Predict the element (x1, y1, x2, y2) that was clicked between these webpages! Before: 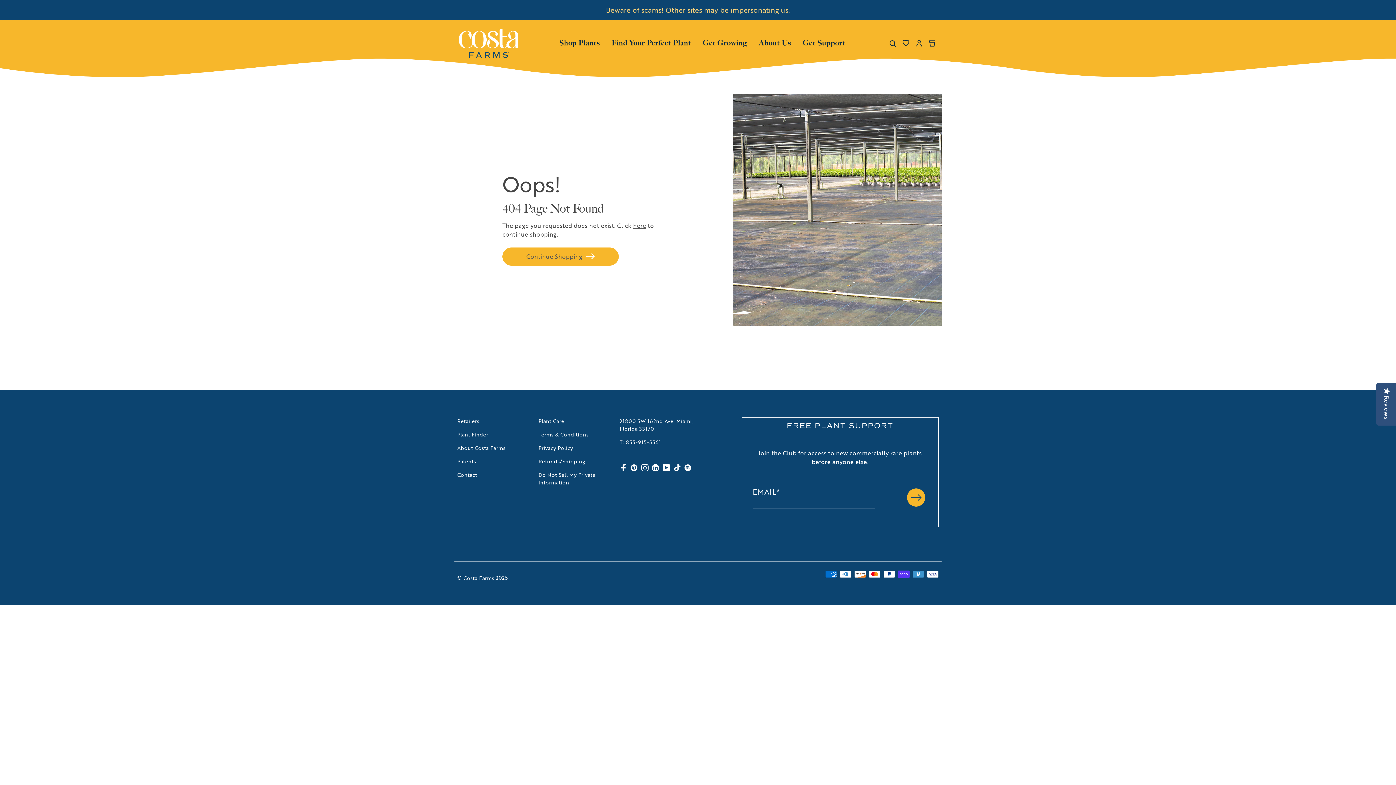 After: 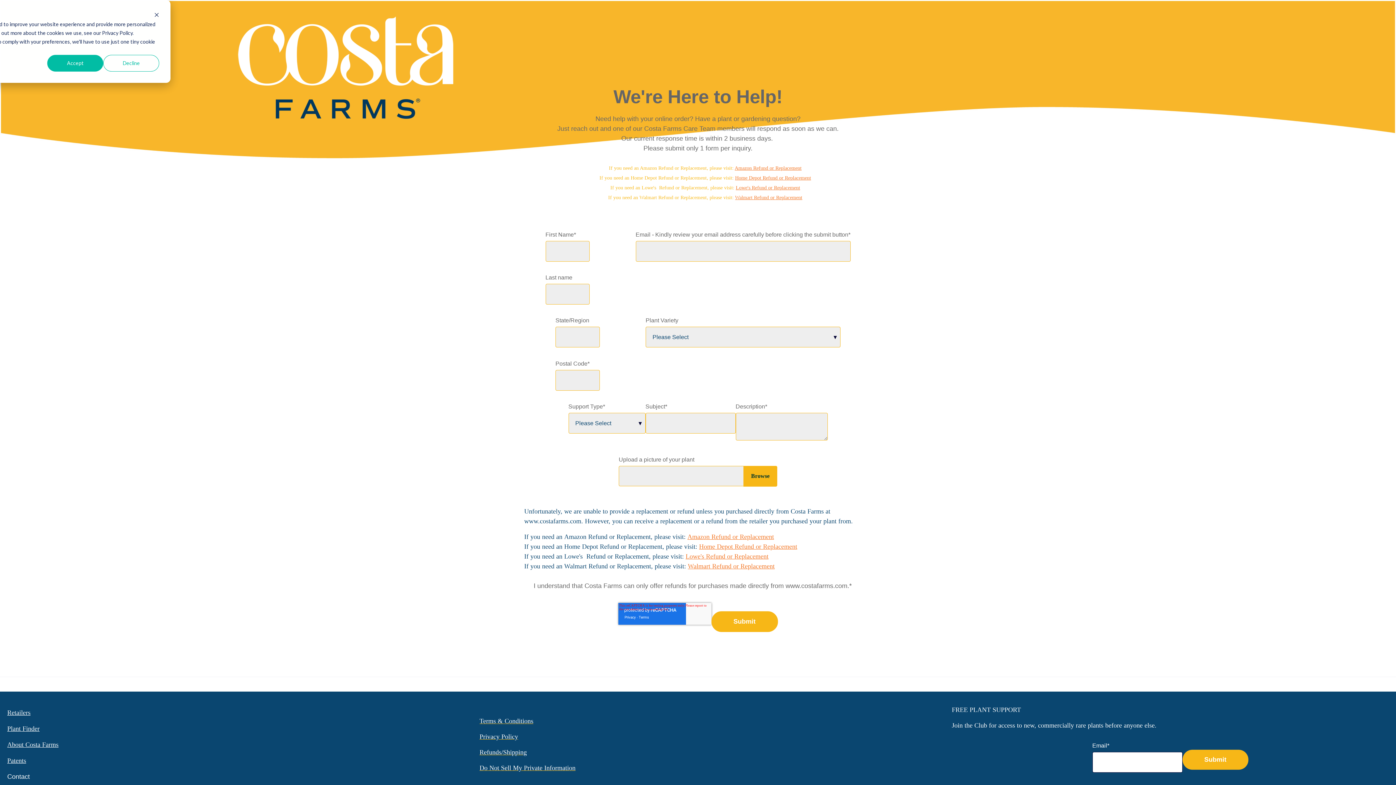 Action: label: Contact bbox: (457, 471, 477, 478)